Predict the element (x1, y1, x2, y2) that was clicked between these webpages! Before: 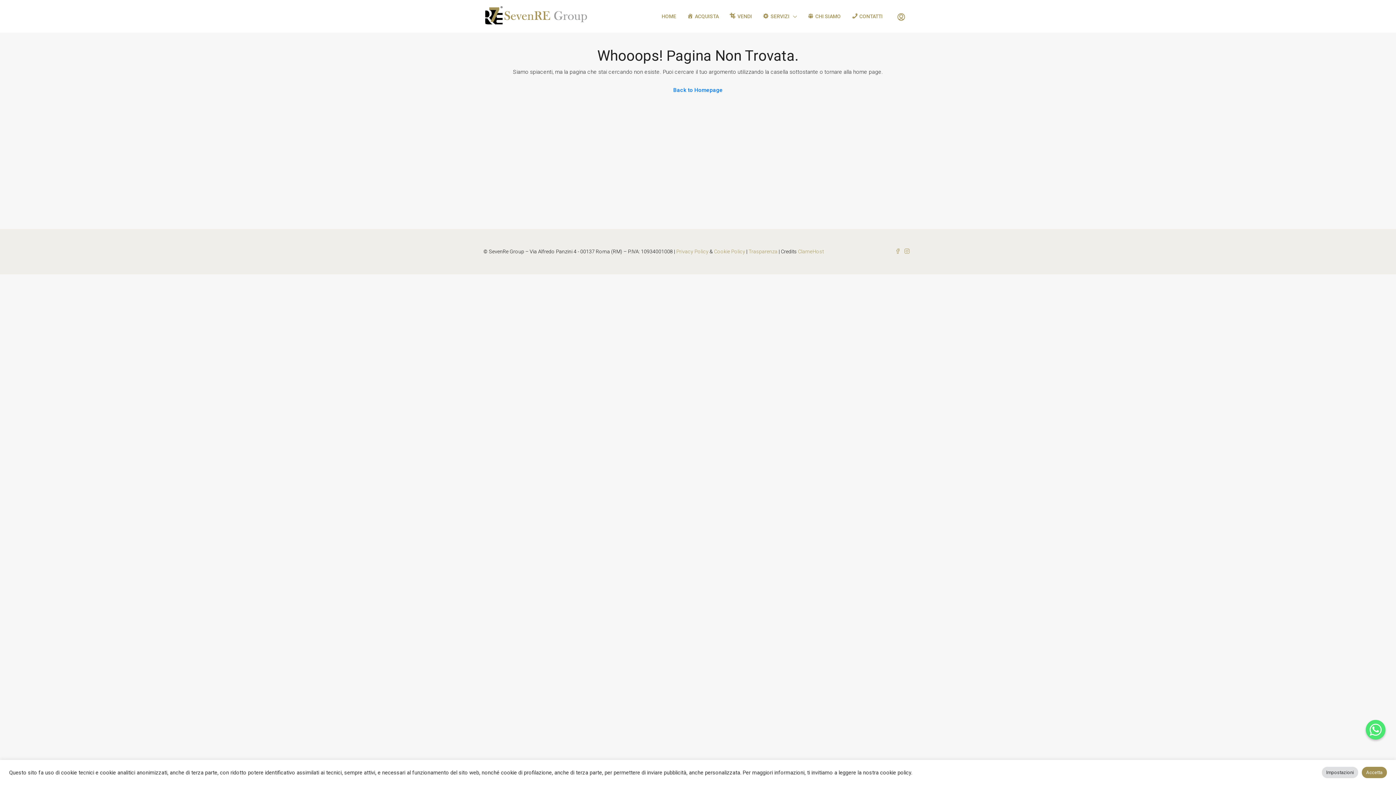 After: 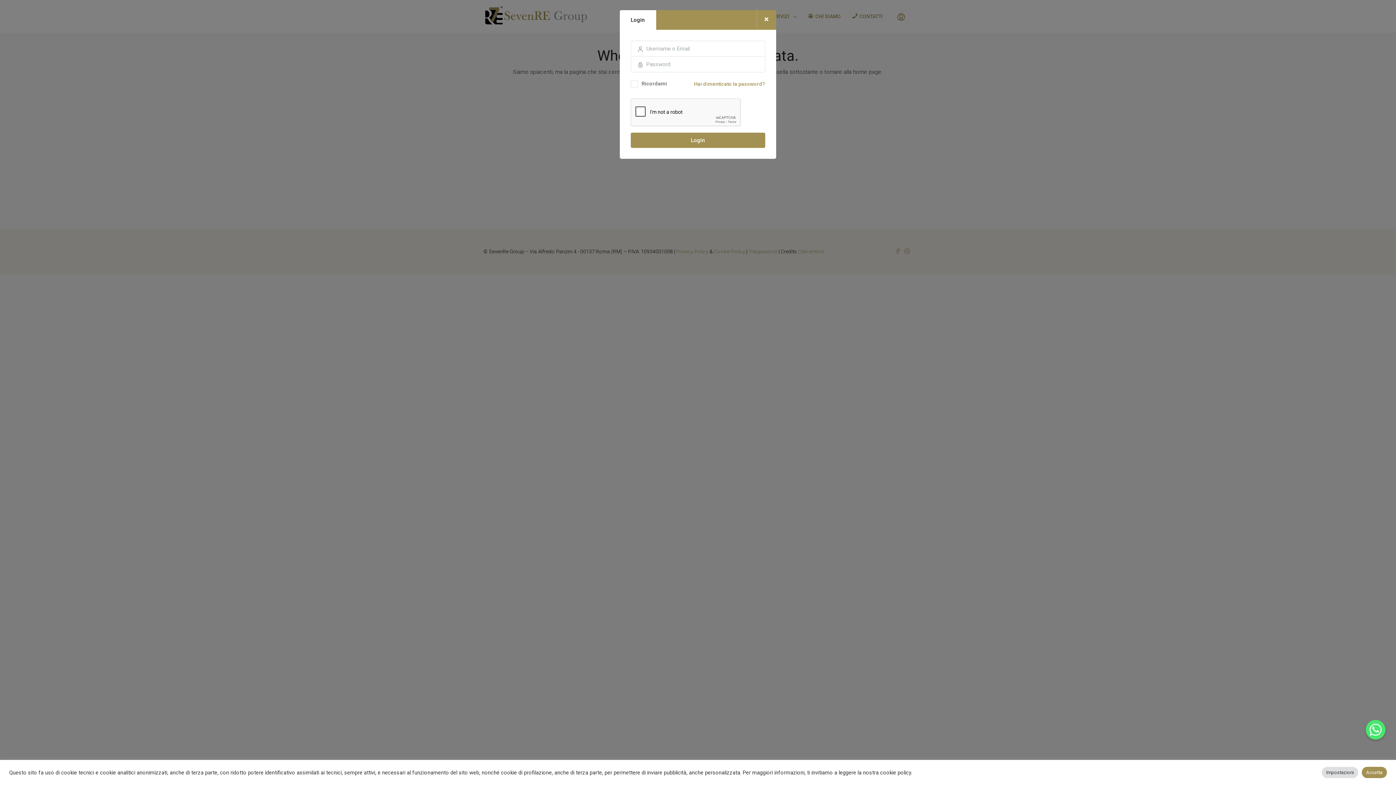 Action: bbox: (893, 9, 909, 24)